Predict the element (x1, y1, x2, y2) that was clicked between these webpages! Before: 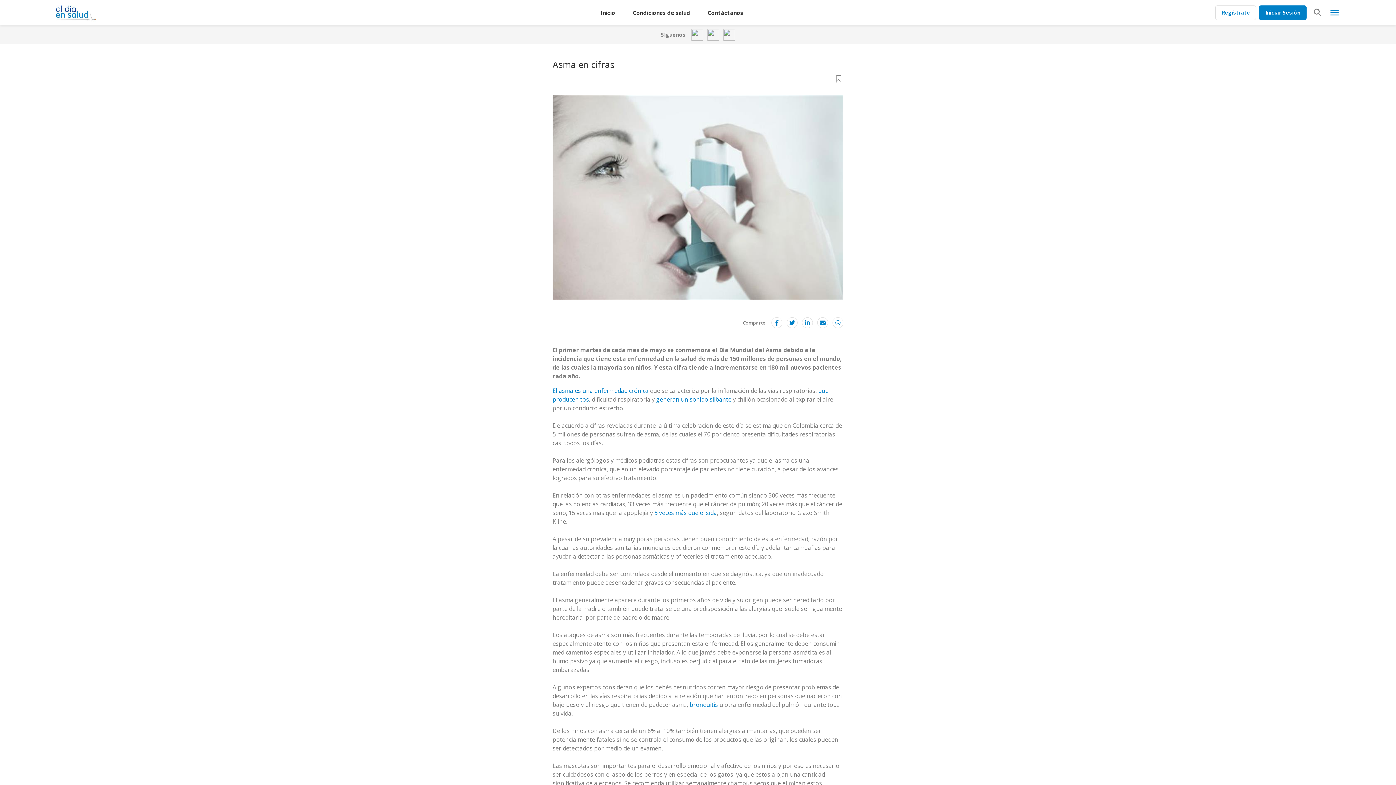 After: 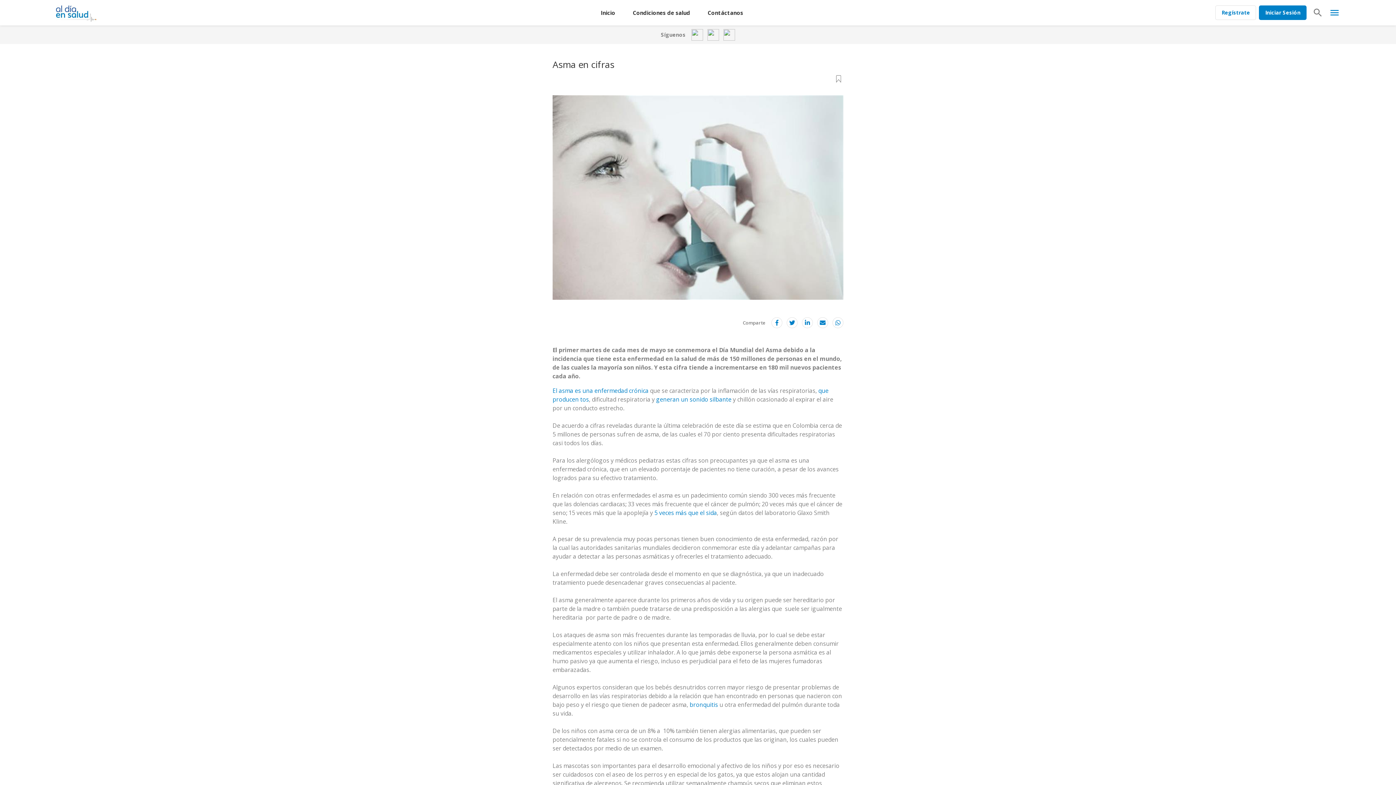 Action: bbox: (817, 317, 828, 328)